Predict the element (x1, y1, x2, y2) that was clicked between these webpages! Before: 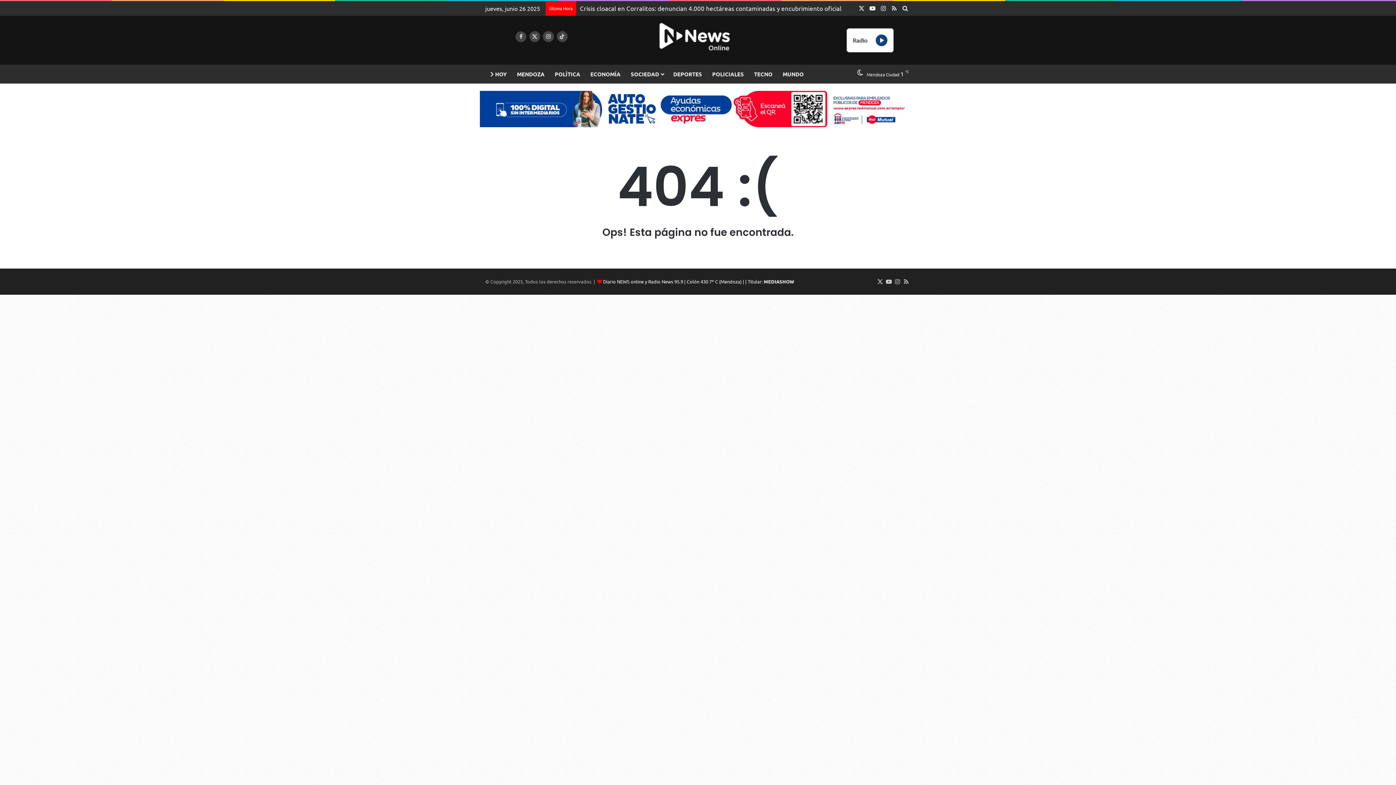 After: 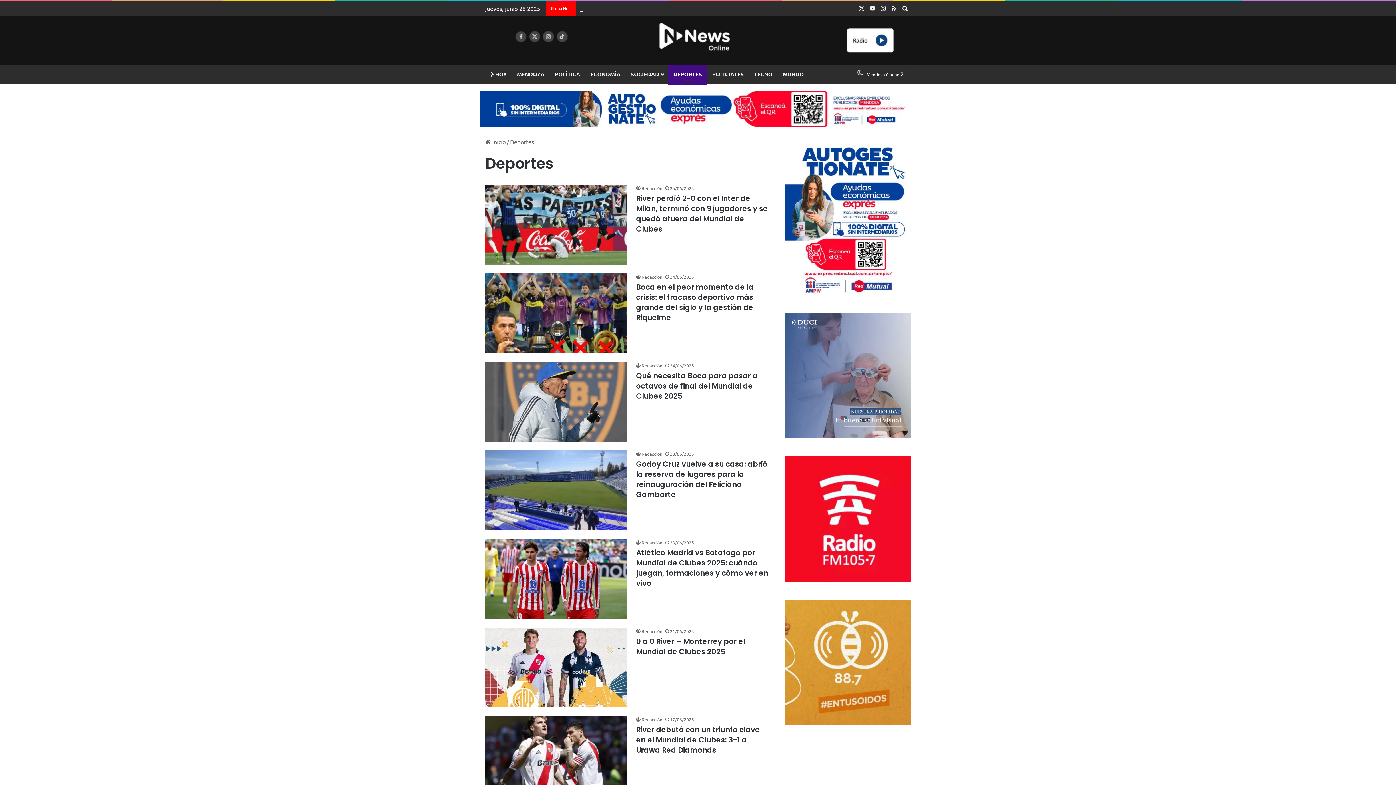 Action: label: DEPORTES bbox: (668, 64, 707, 83)